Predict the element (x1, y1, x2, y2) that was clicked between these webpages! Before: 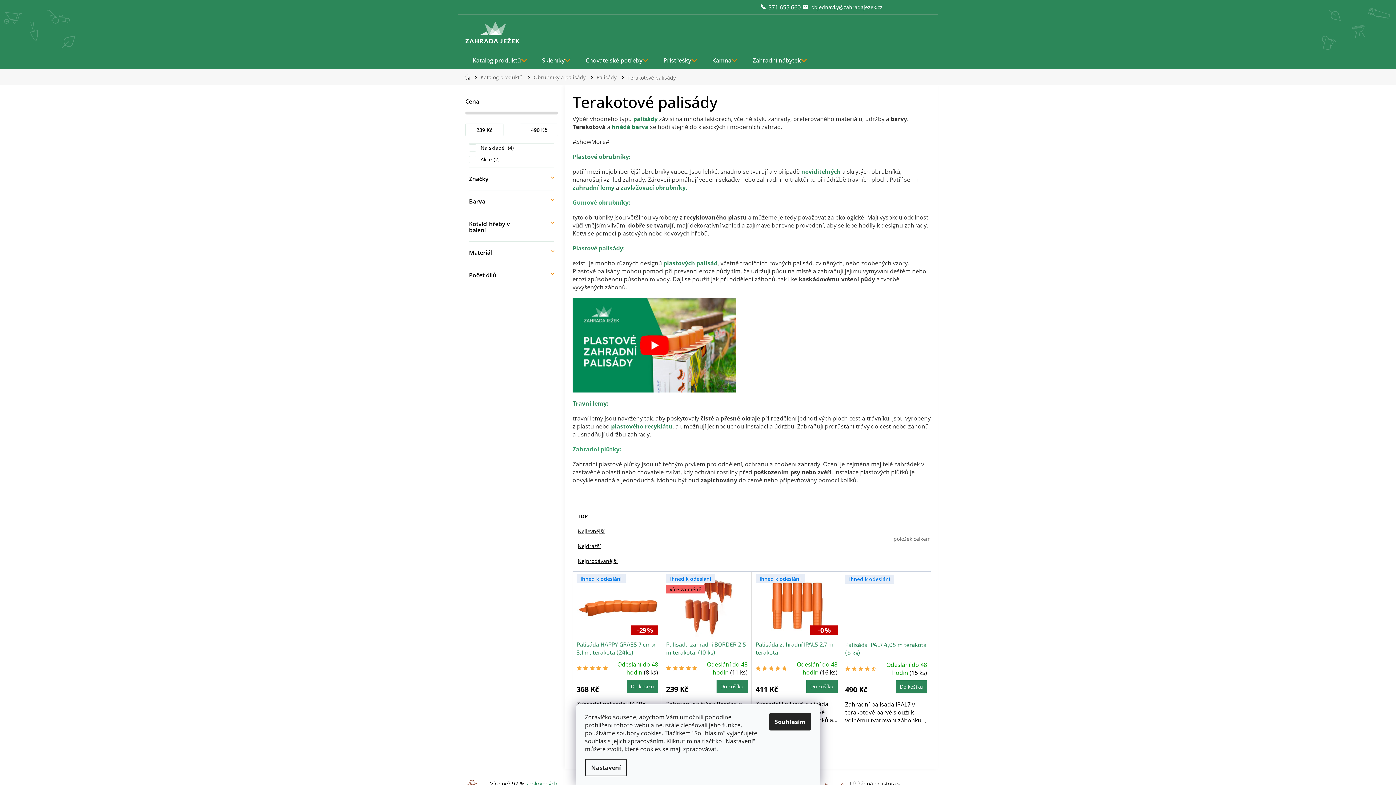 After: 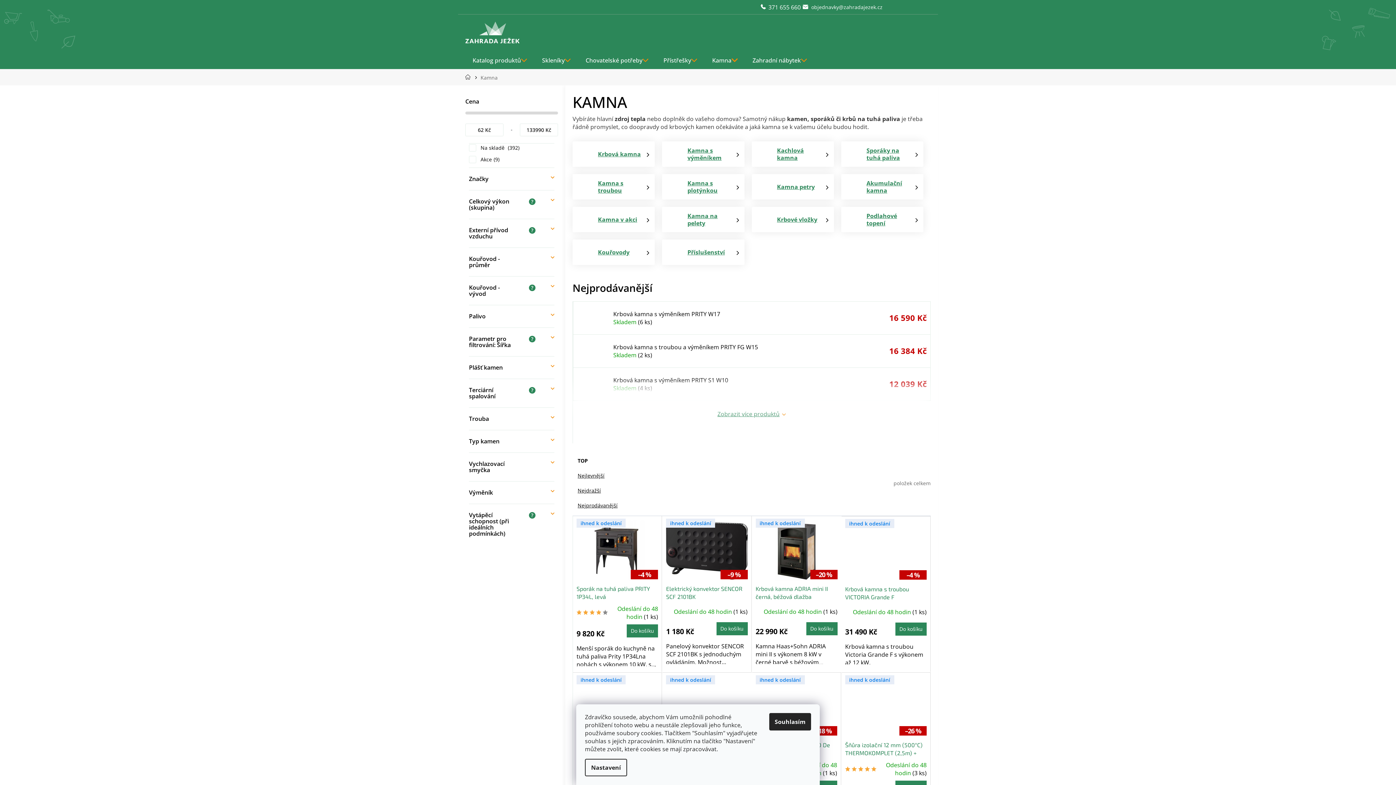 Action: label: Kamna bbox: (705, 50, 745, 69)